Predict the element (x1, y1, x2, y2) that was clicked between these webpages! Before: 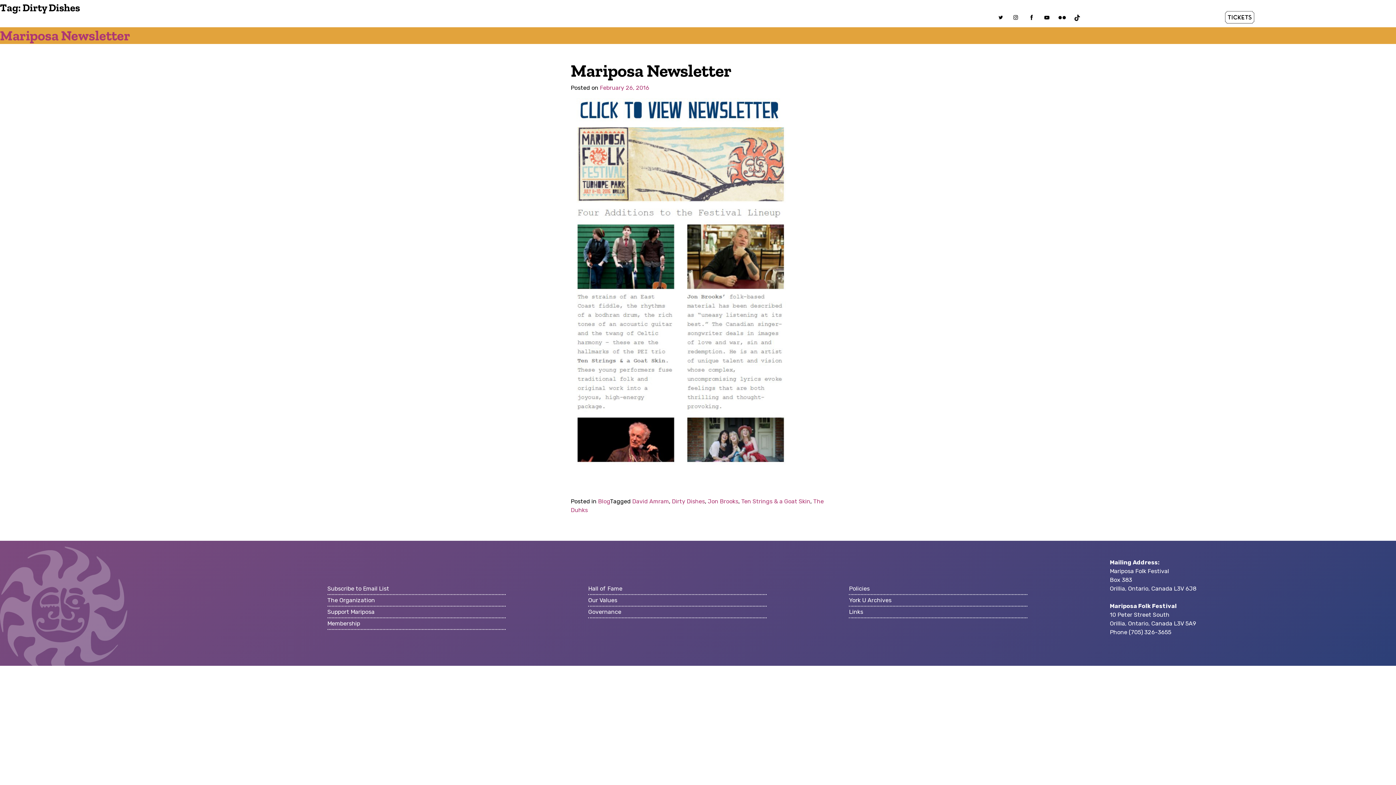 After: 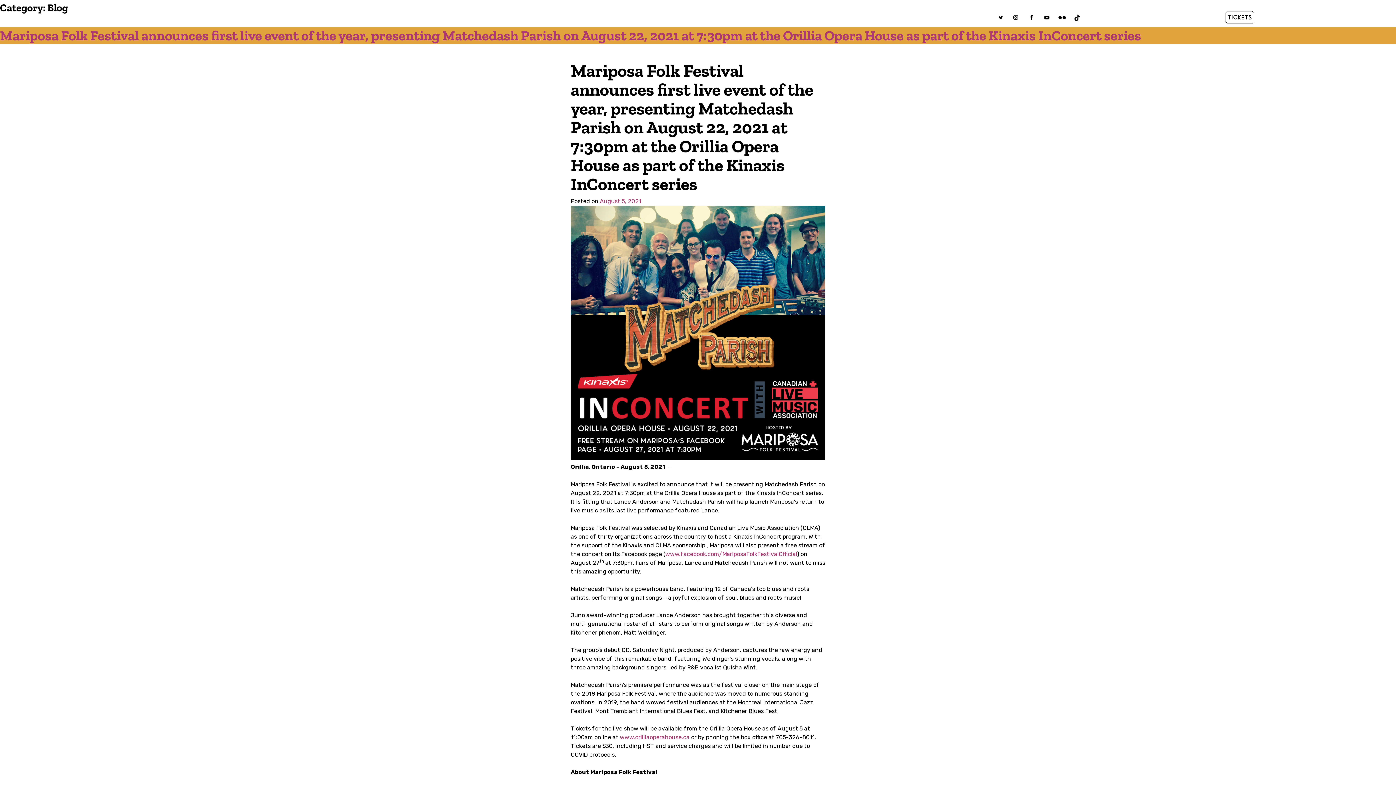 Action: label: Blog bbox: (598, 498, 610, 505)